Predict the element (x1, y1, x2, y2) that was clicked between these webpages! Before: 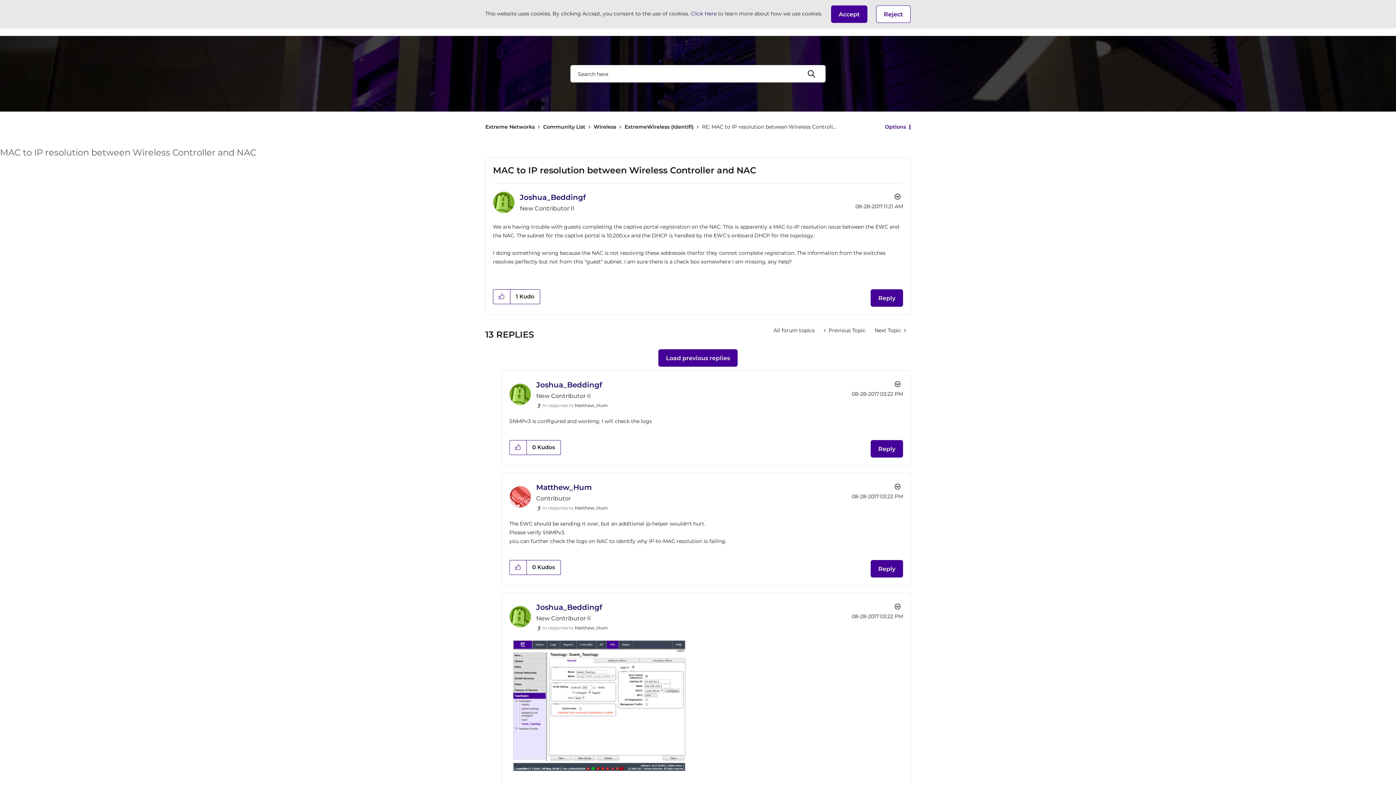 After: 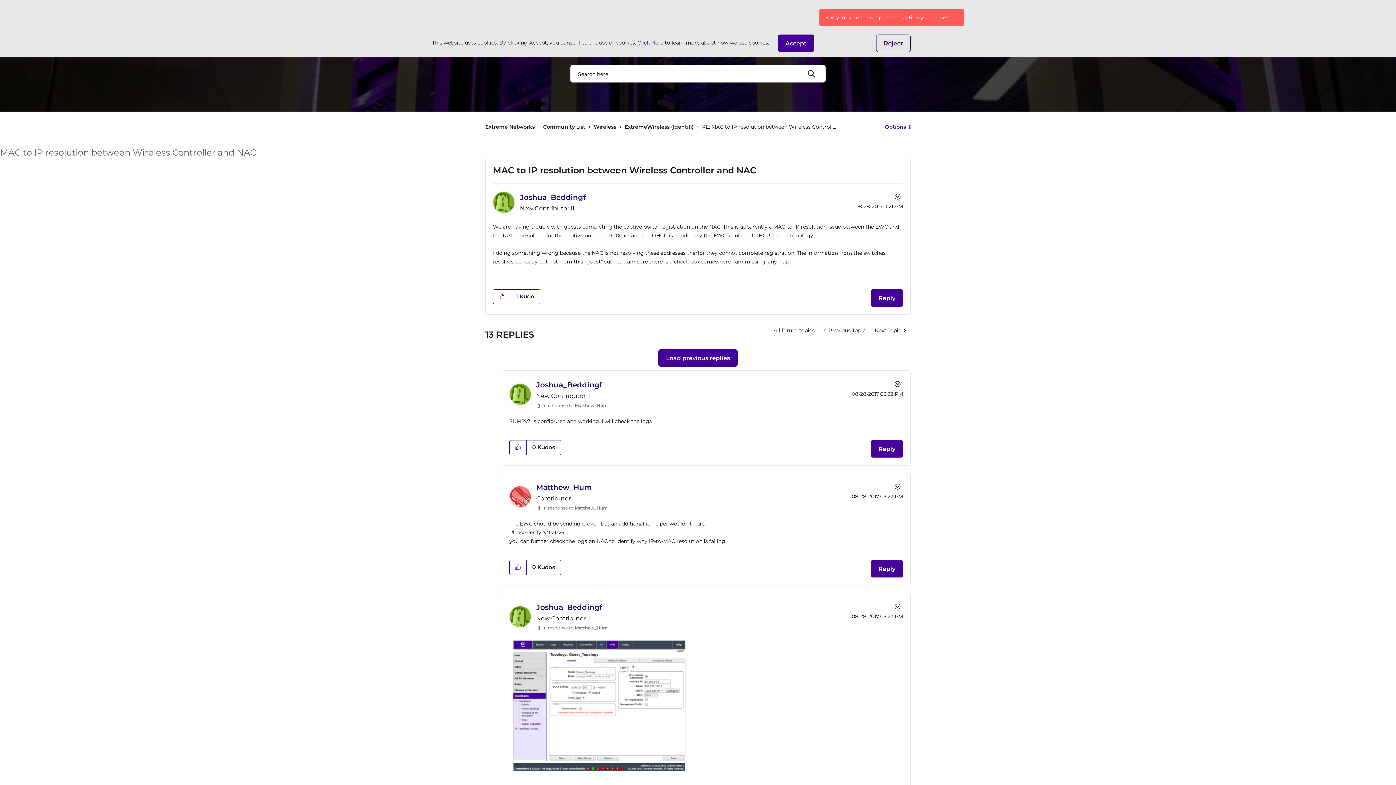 Action: bbox: (876, 5, 910, 22) label: Reject